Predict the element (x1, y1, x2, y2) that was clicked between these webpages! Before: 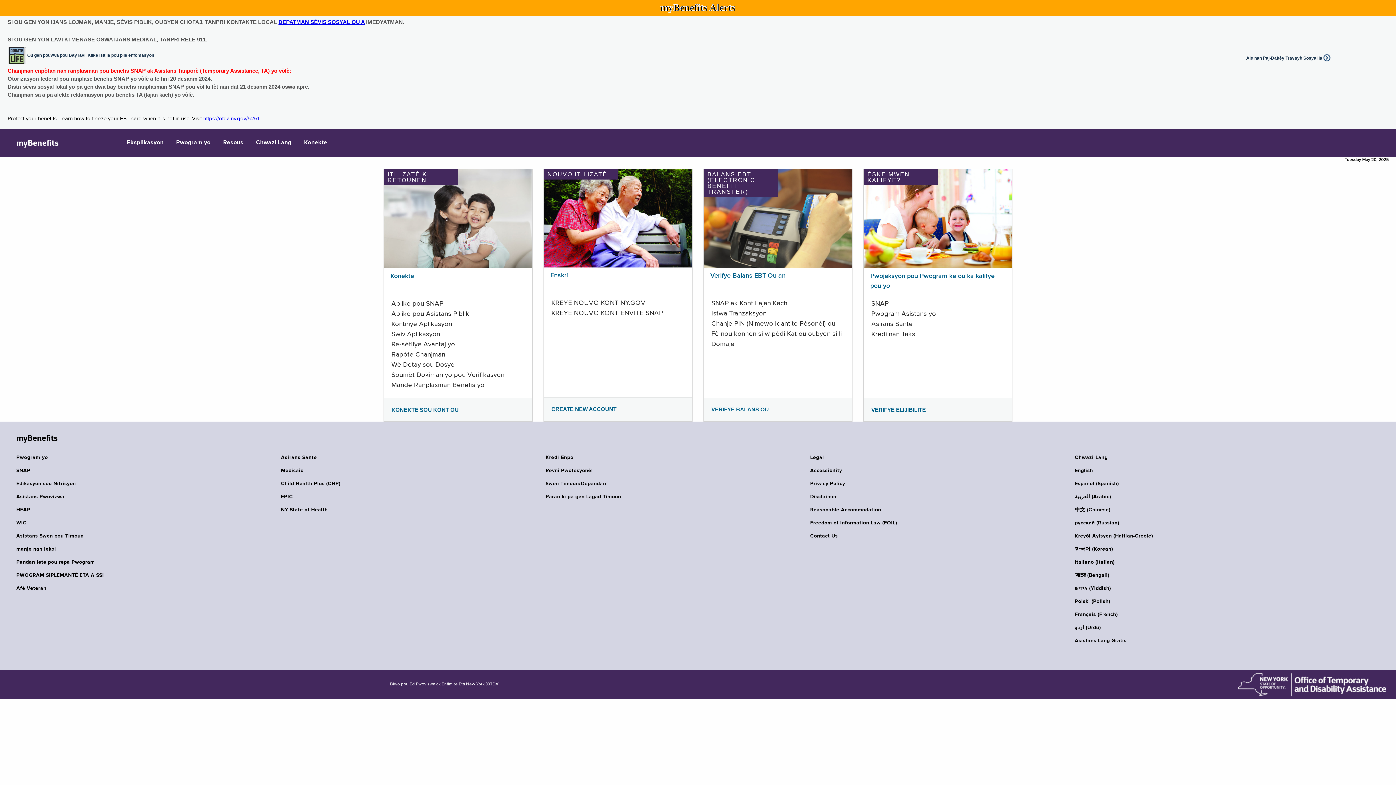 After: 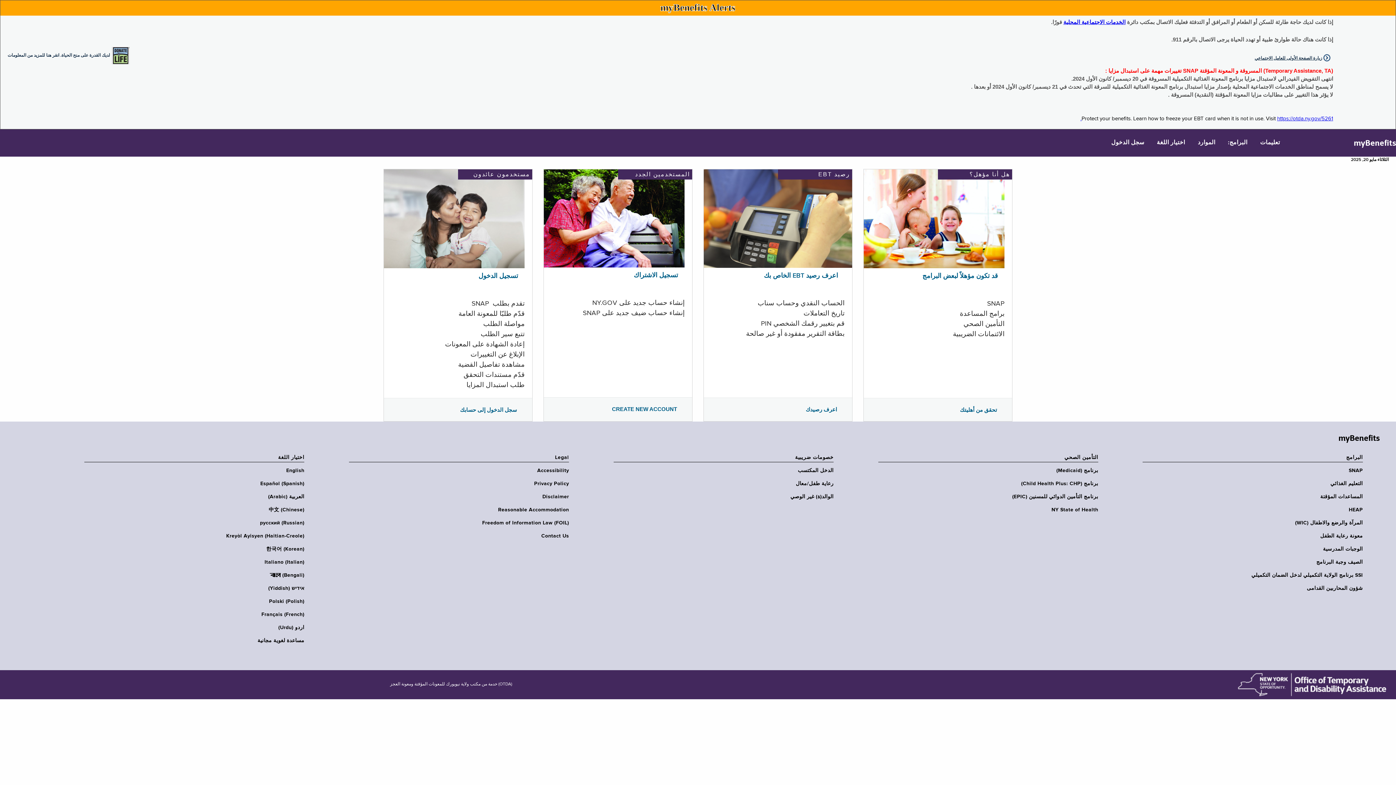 Action: label: العربية (Arabic) bbox: (1075, 493, 1299, 500)